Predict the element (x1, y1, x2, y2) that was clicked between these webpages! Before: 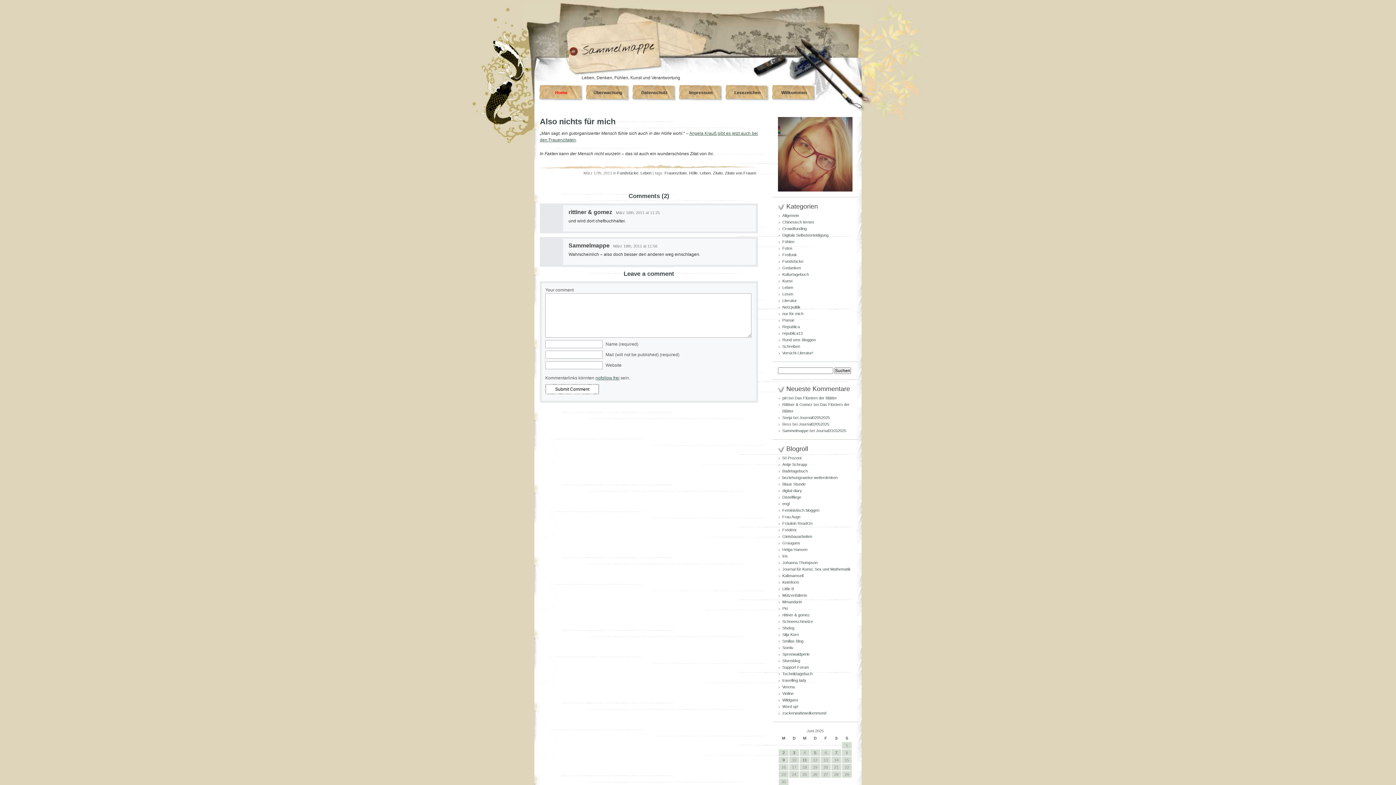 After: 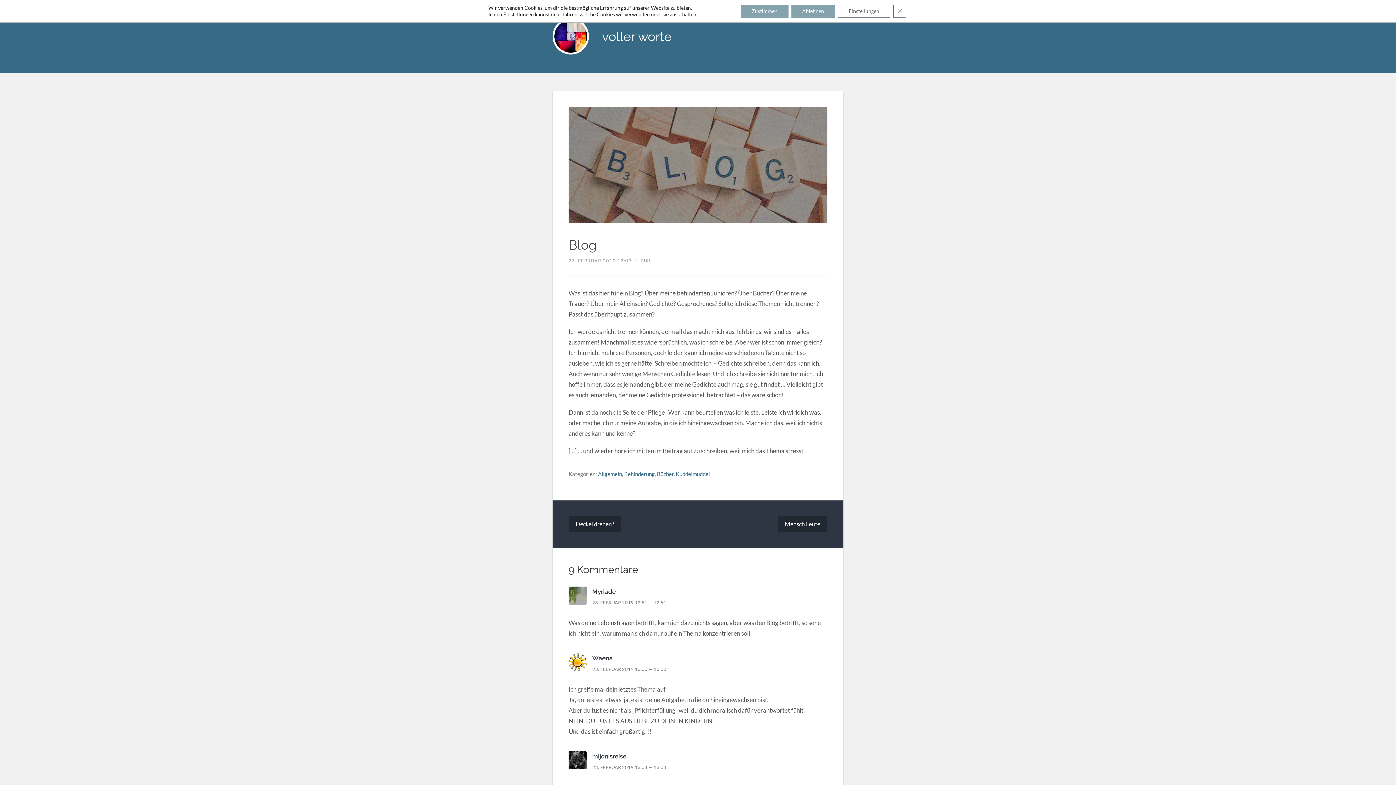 Action: label: Piri bbox: (782, 606, 788, 610)